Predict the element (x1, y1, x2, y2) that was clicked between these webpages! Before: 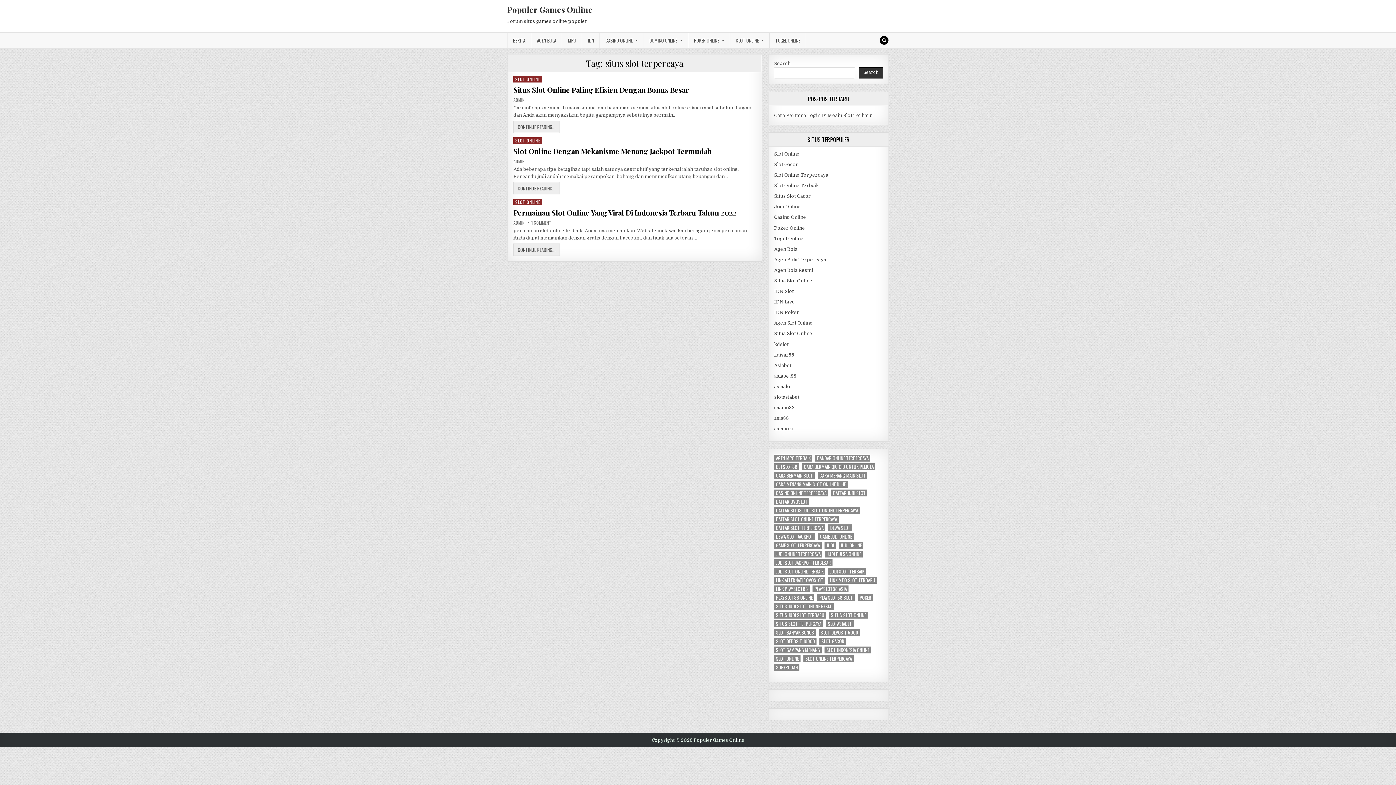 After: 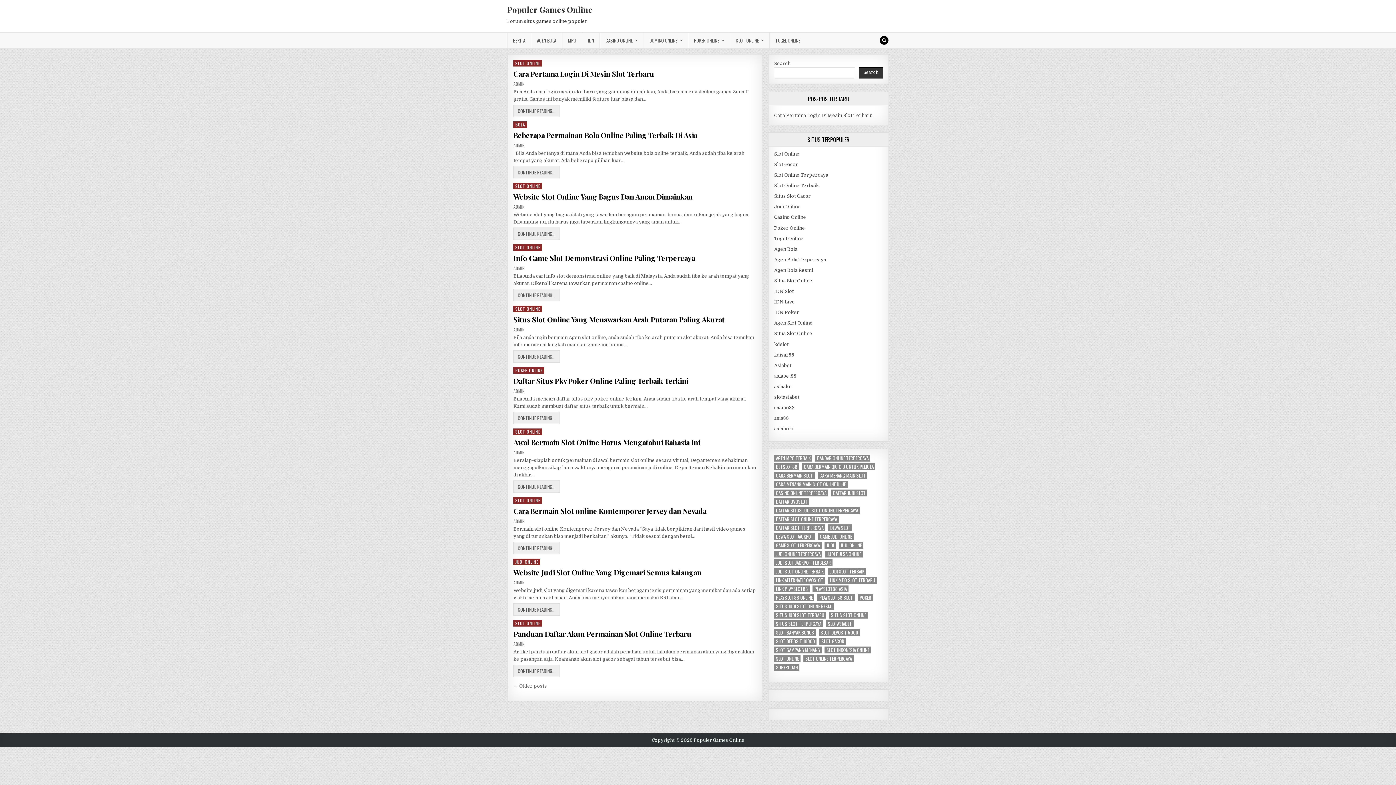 Action: label: IDN Live bbox: (774, 299, 795, 304)